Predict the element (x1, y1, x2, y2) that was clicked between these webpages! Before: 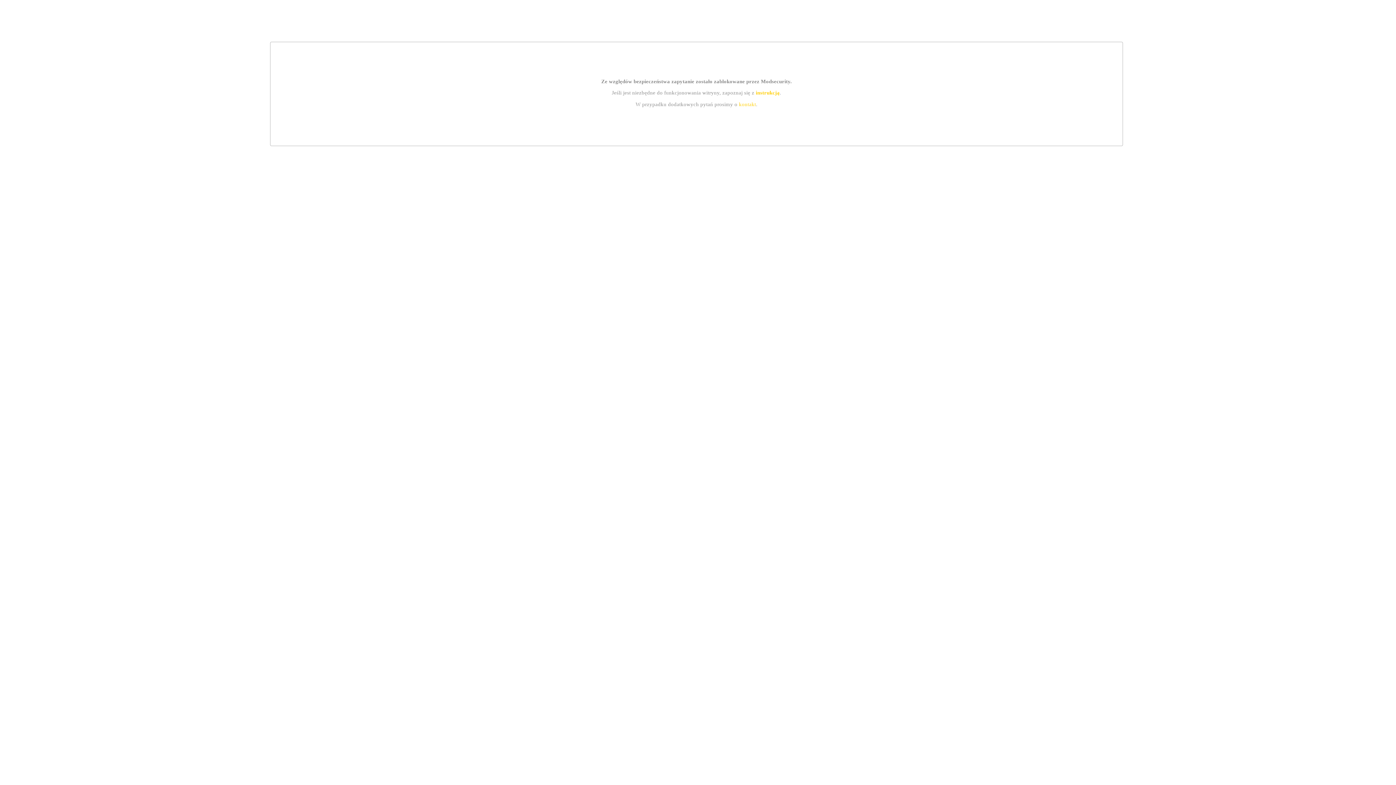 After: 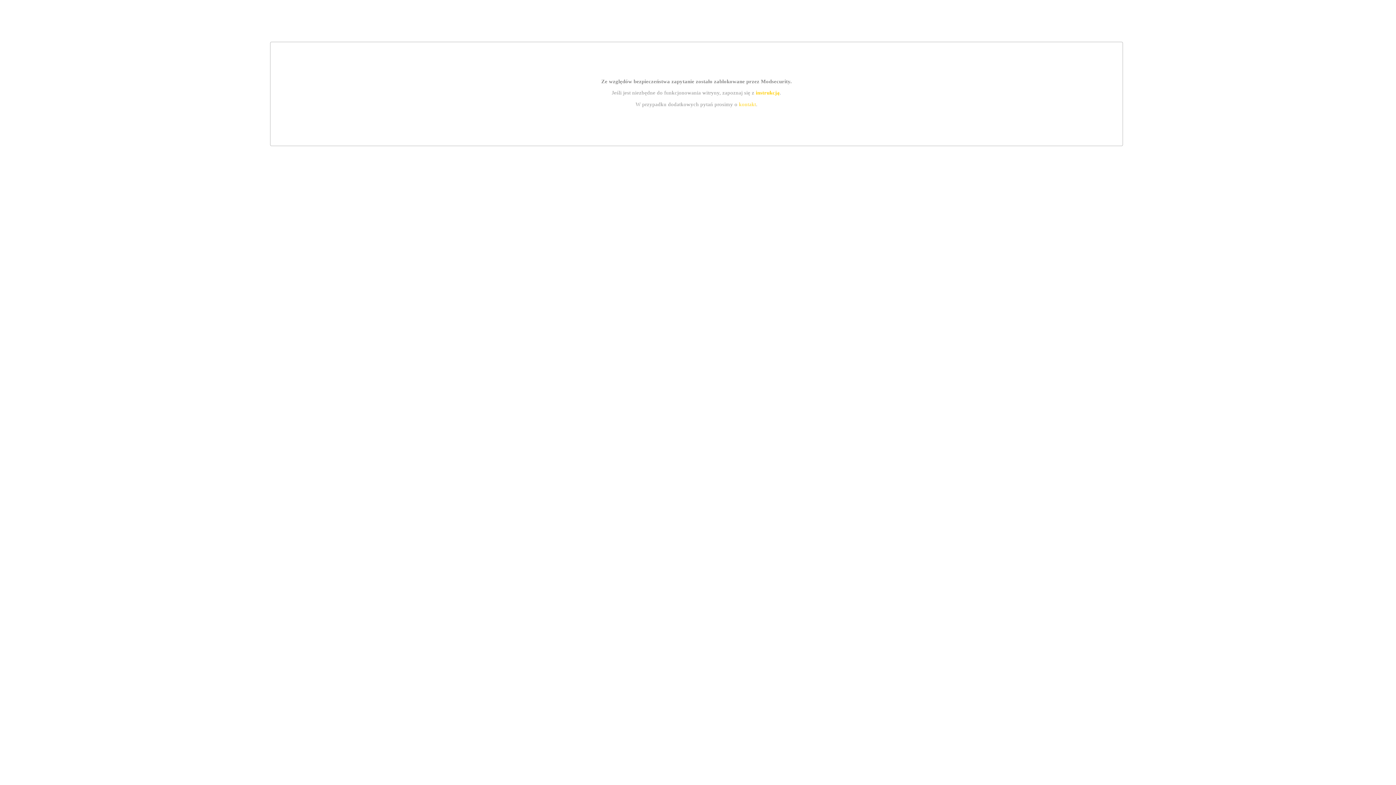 Action: bbox: (739, 101, 756, 107) label: kontakt